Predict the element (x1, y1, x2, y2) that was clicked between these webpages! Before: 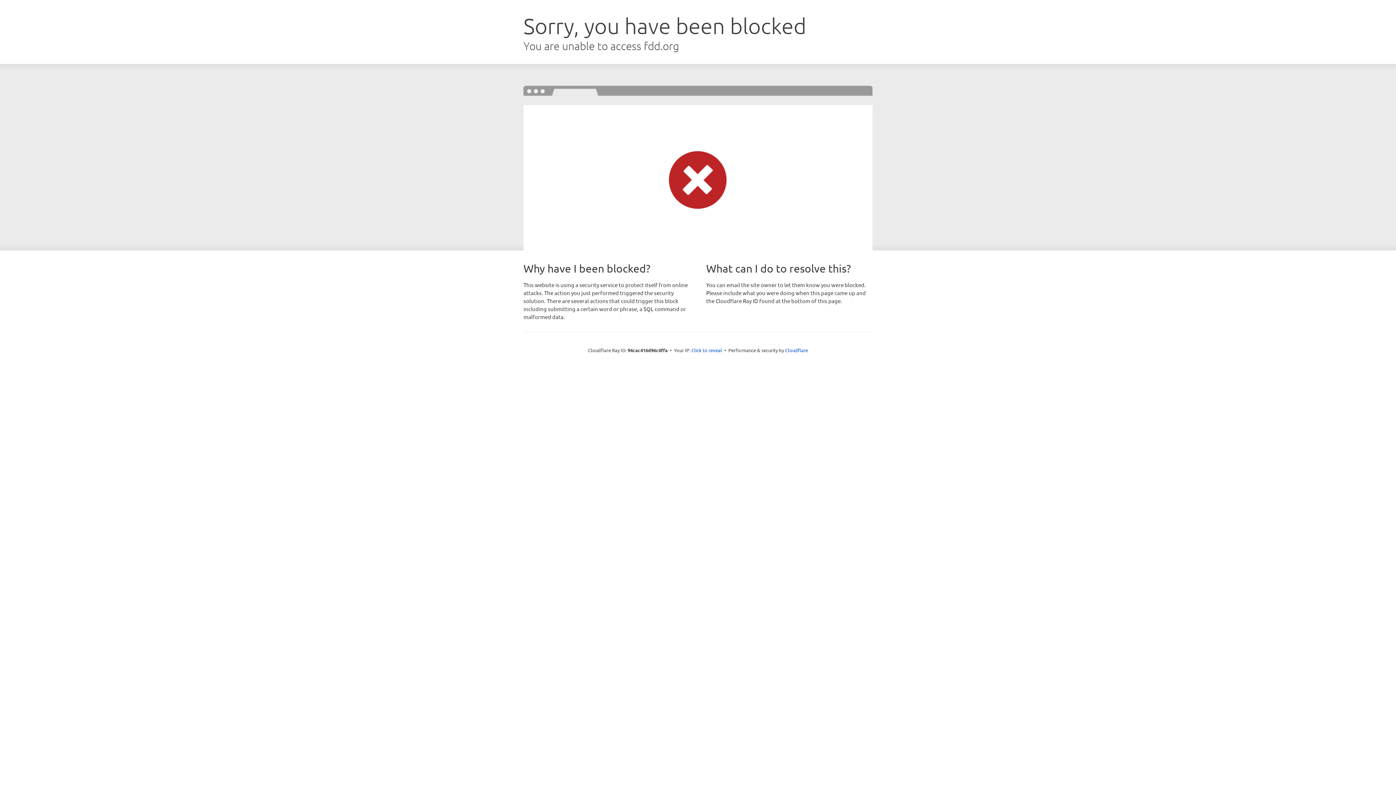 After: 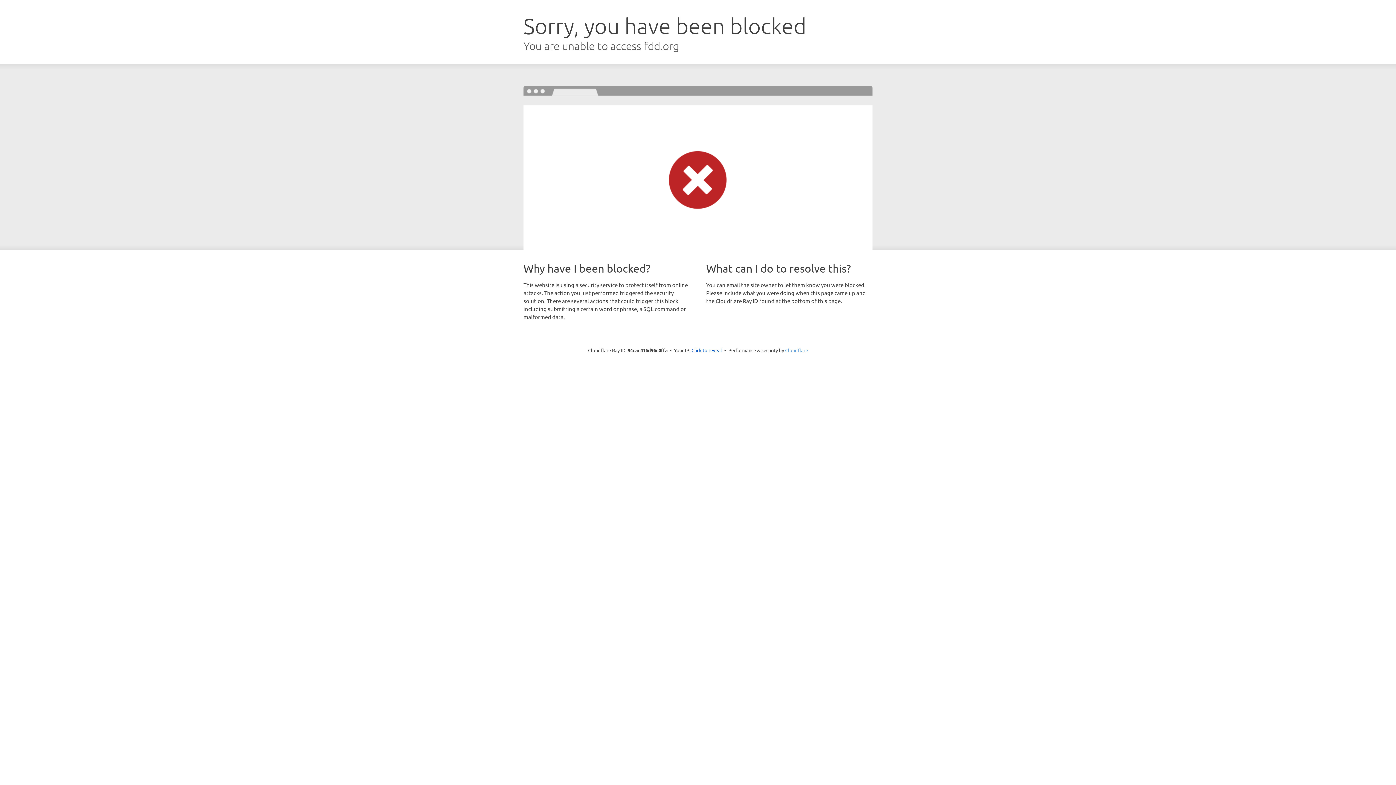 Action: label: Cloudflare bbox: (785, 347, 808, 353)